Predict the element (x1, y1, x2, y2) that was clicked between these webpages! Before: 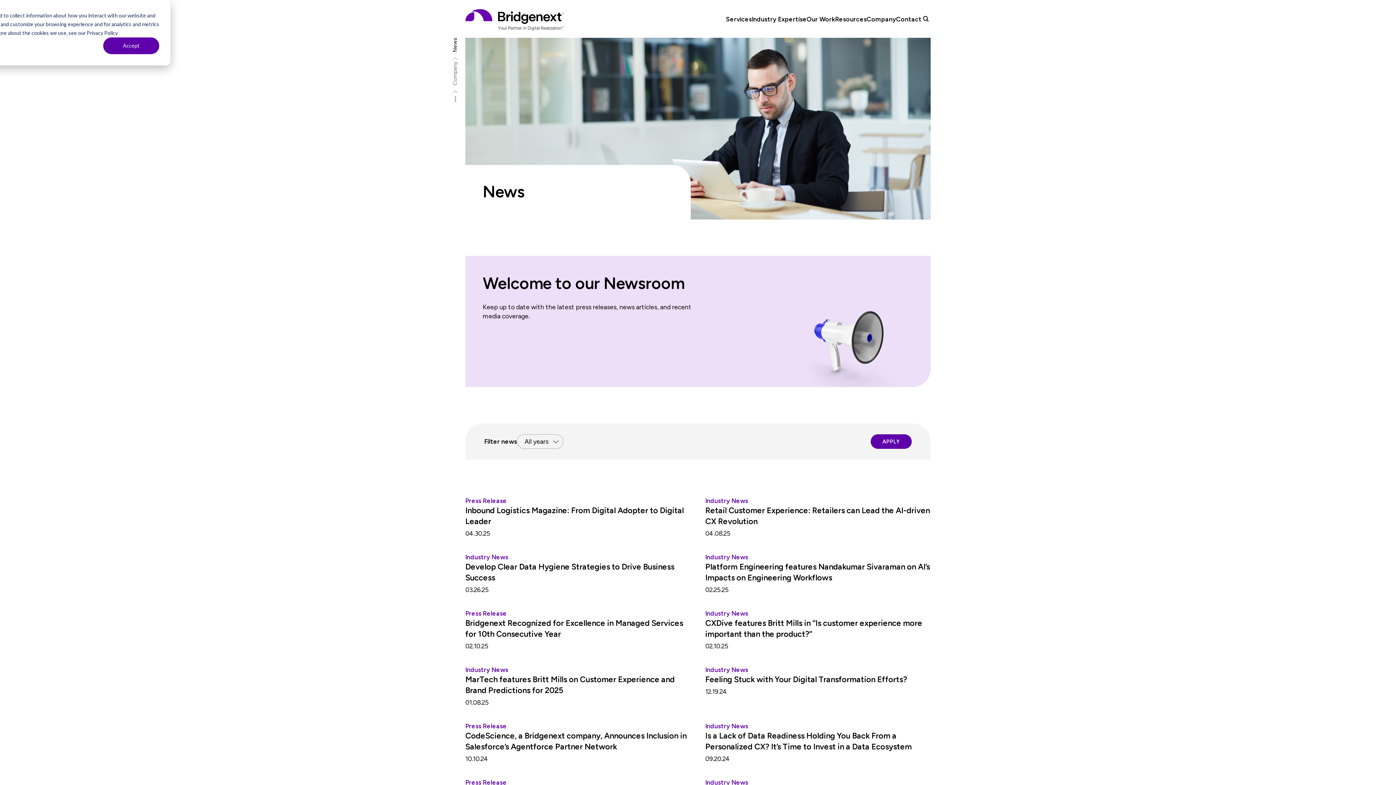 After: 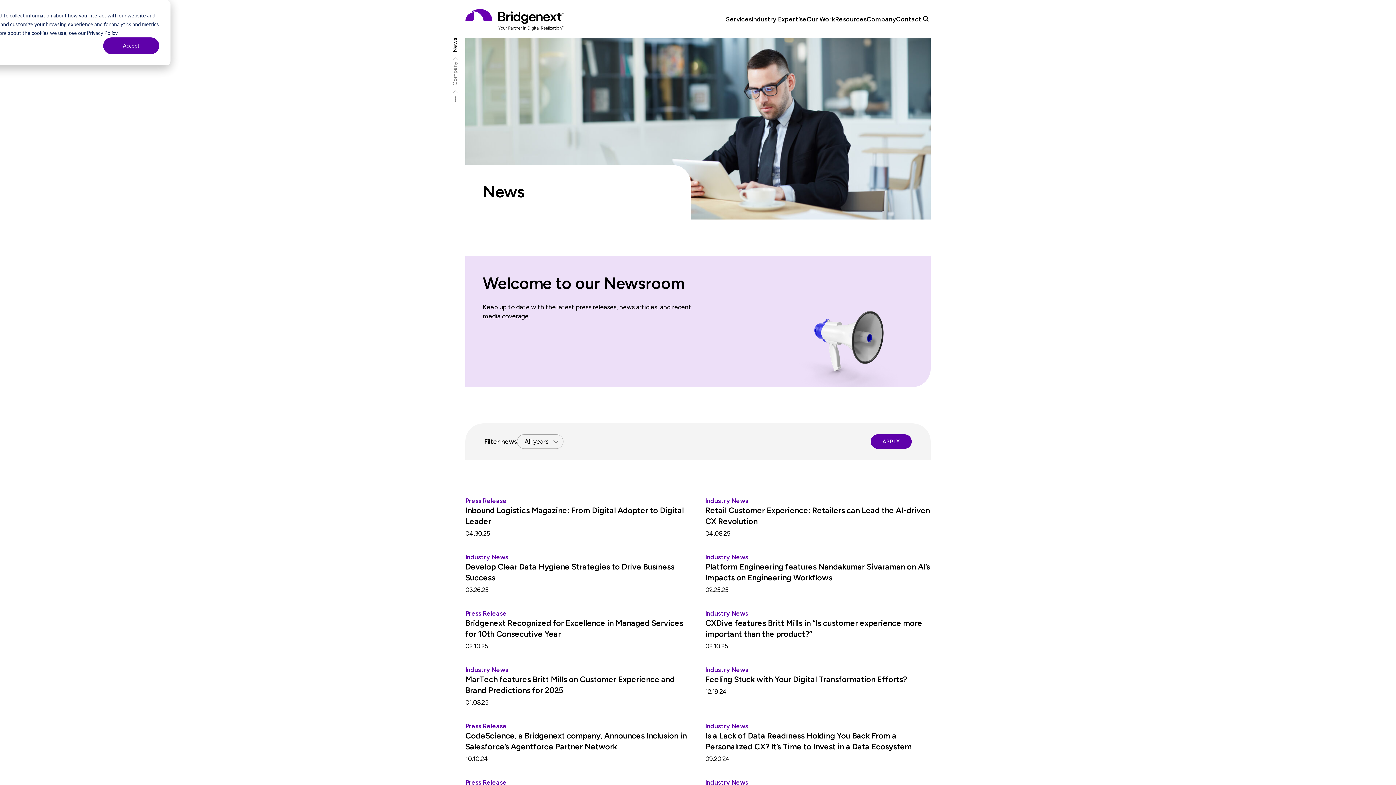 Action: bbox: (871, 434, 912, 449) label: APPLY